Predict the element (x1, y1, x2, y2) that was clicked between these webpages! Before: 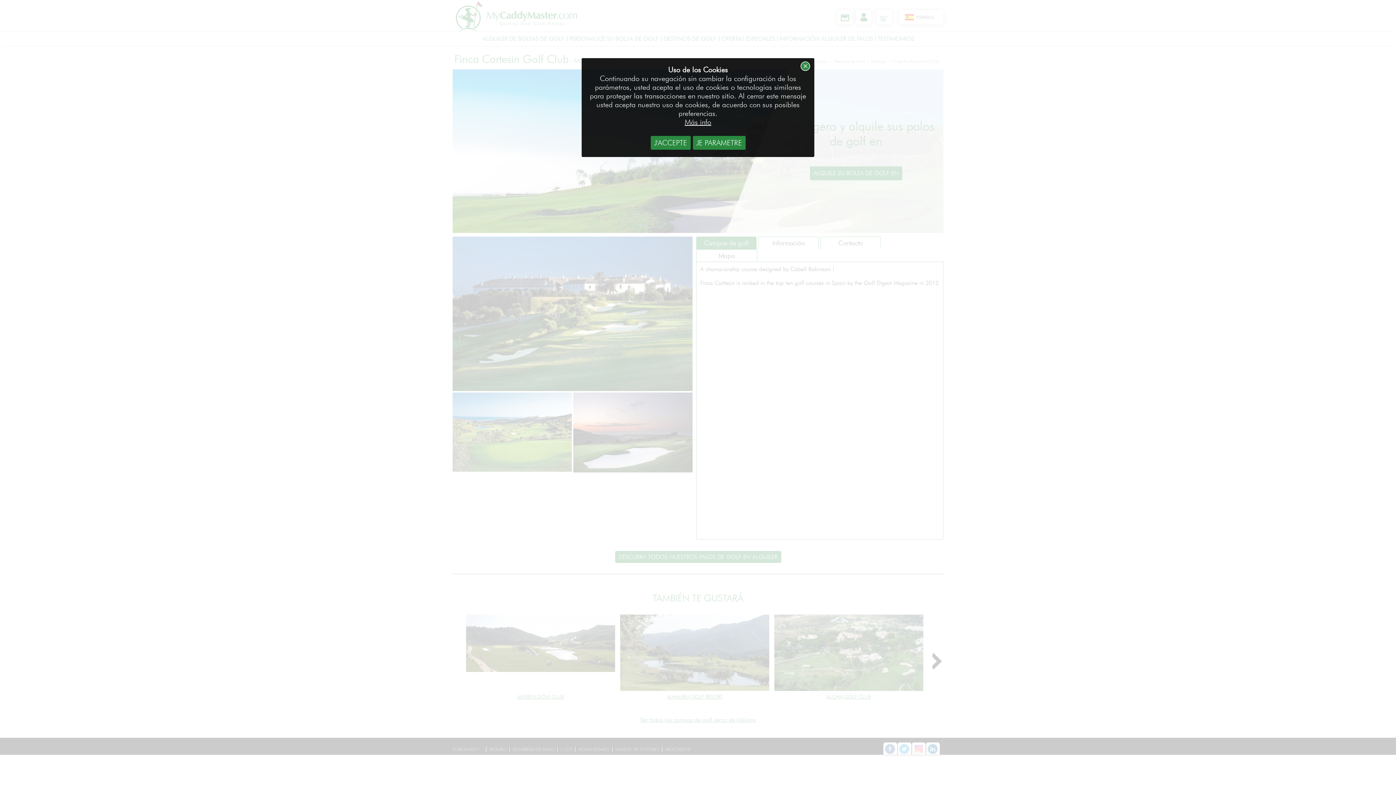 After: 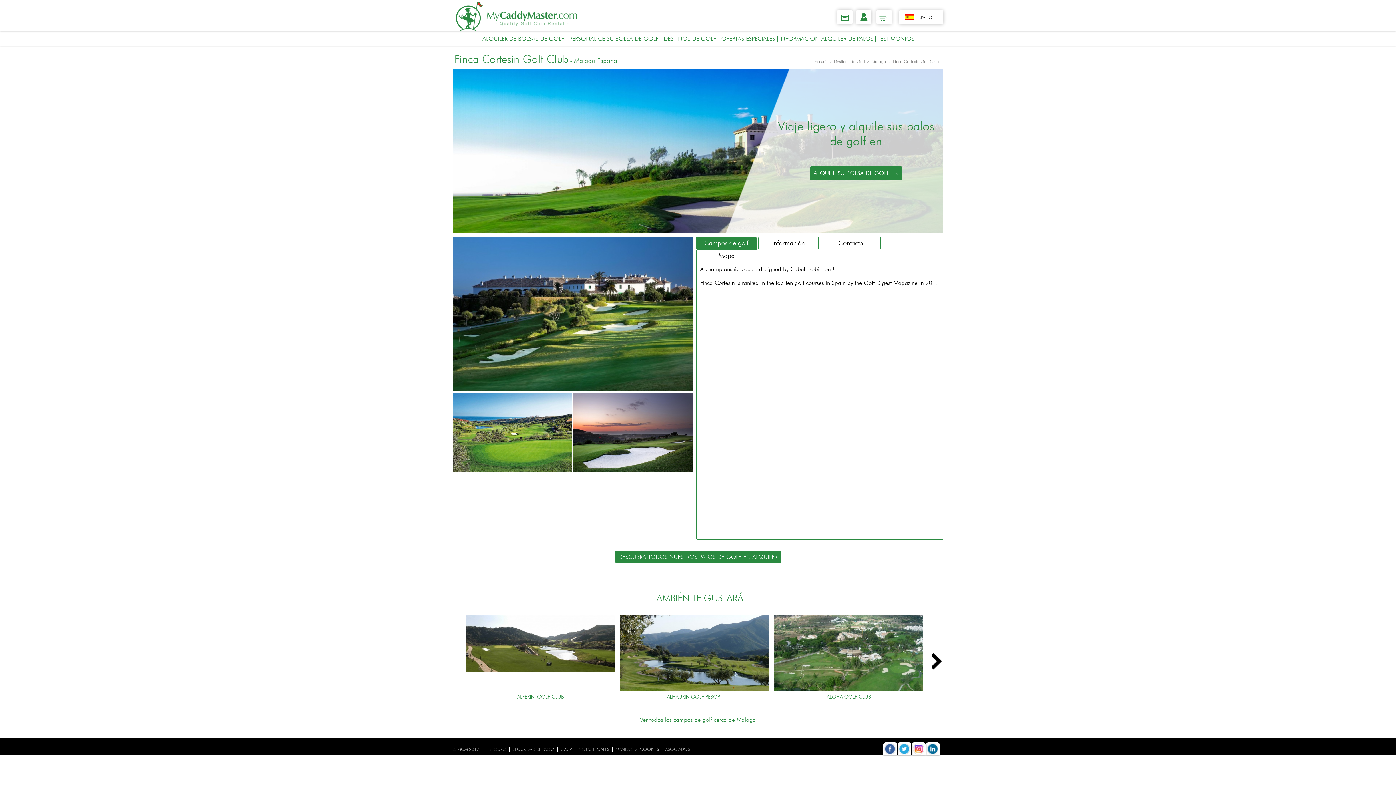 Action: label: J'ACCEPTE bbox: (650, 136, 690, 149)